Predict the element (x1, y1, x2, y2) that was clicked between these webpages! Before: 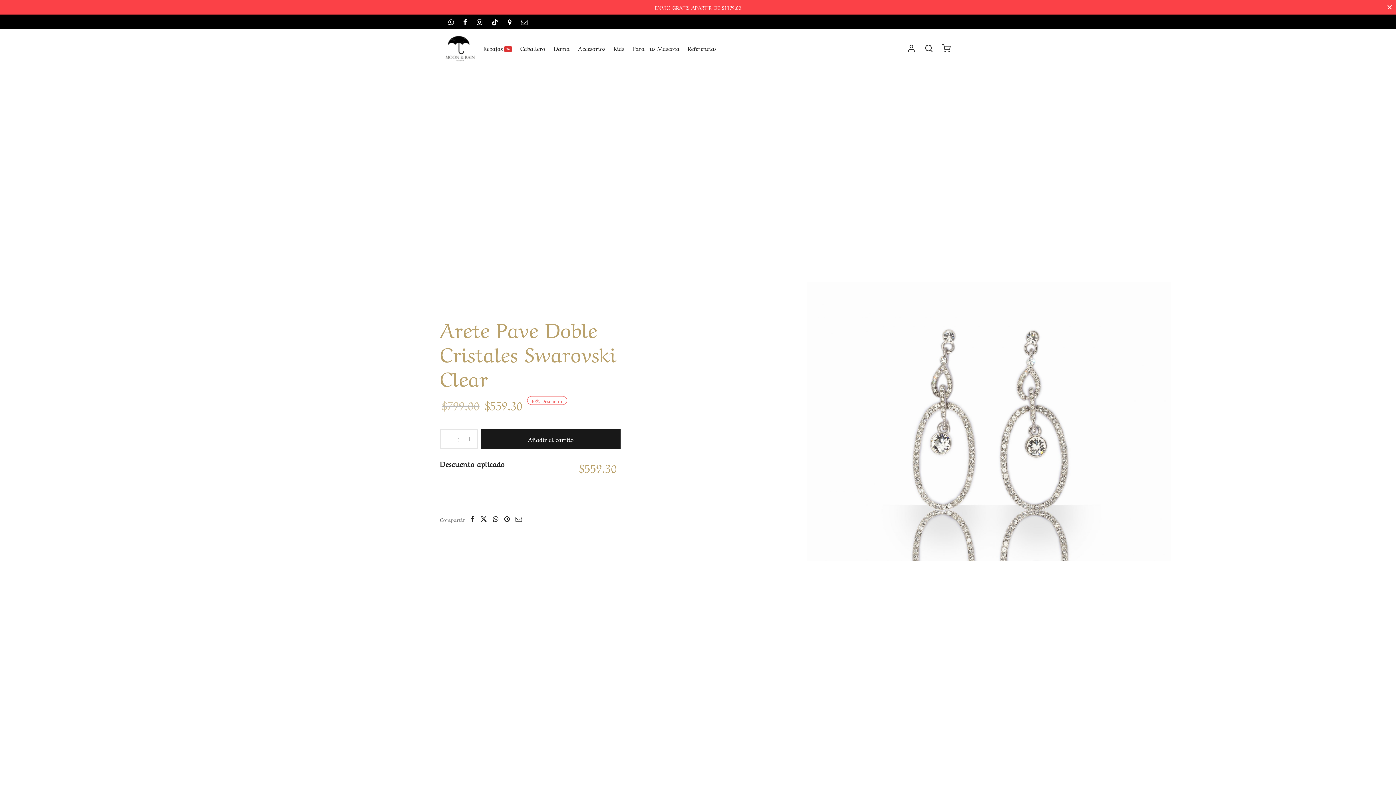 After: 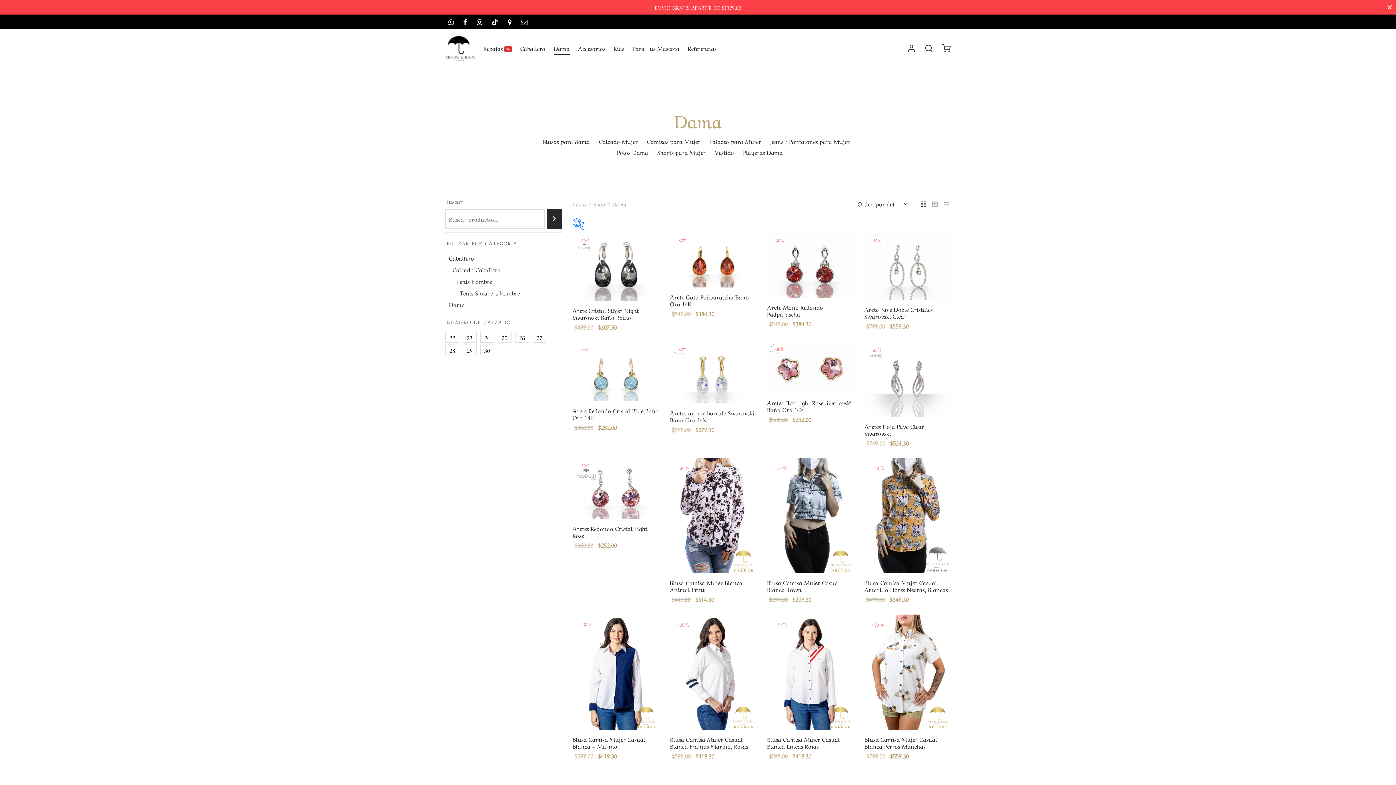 Action: bbox: (553, 41, 569, 54) label: Dama